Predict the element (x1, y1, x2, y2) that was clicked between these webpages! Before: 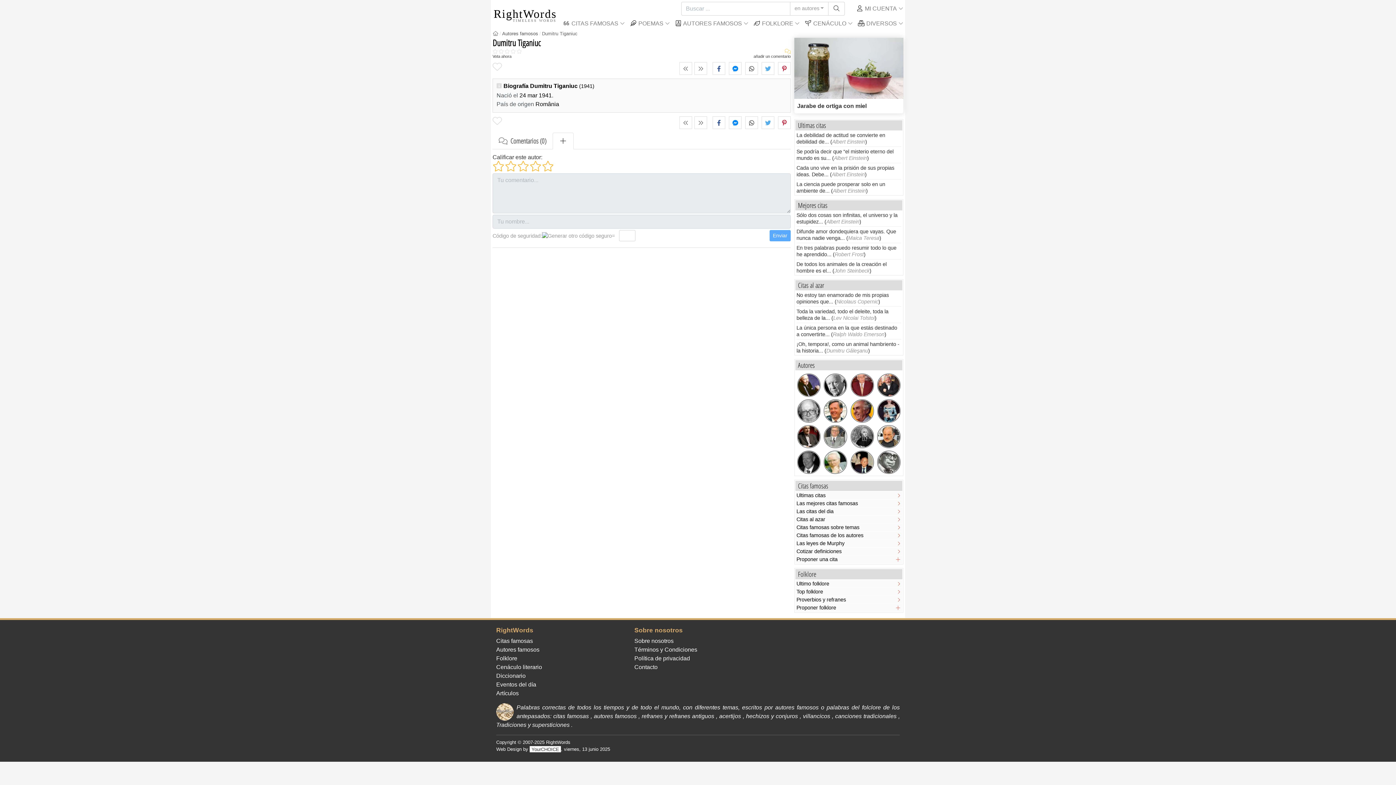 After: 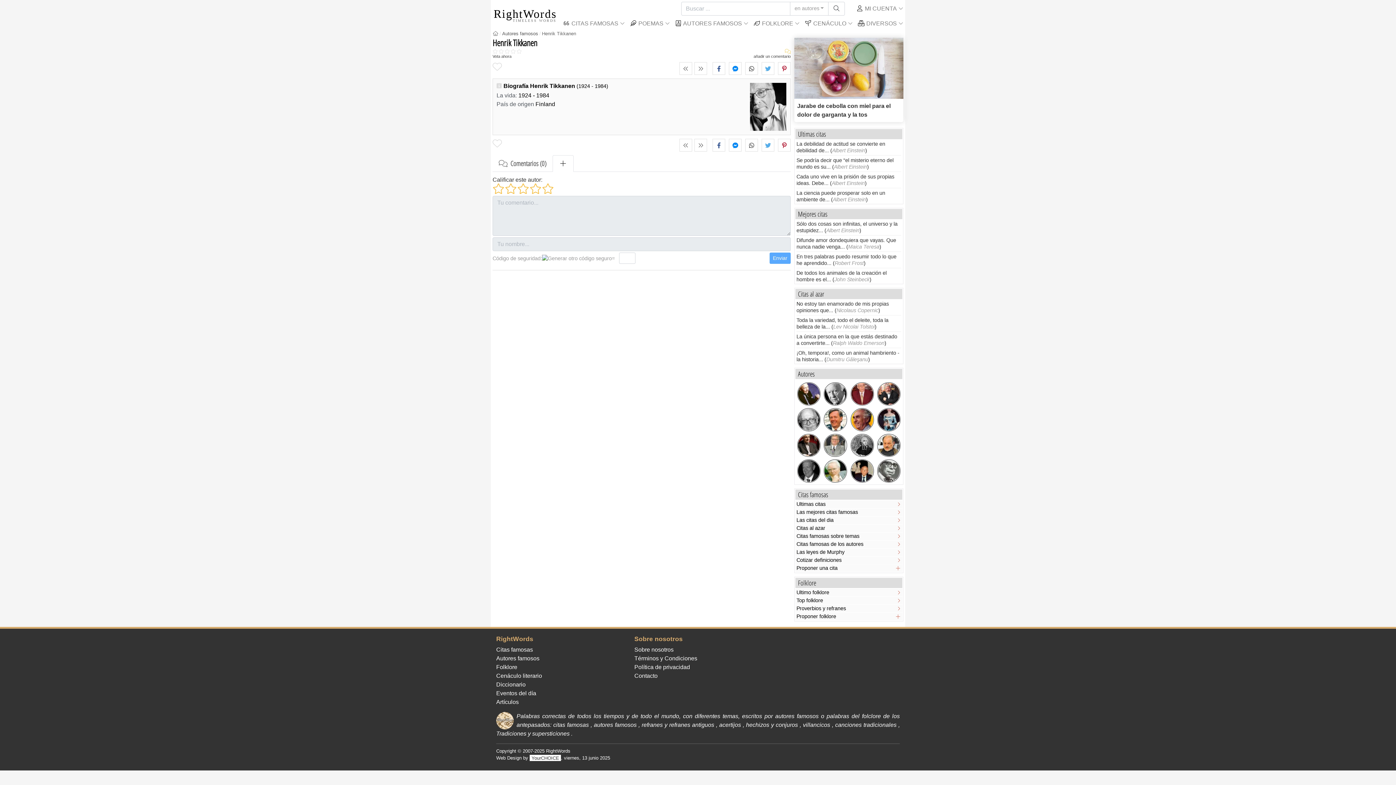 Action: bbox: (694, 62, 707, 74)